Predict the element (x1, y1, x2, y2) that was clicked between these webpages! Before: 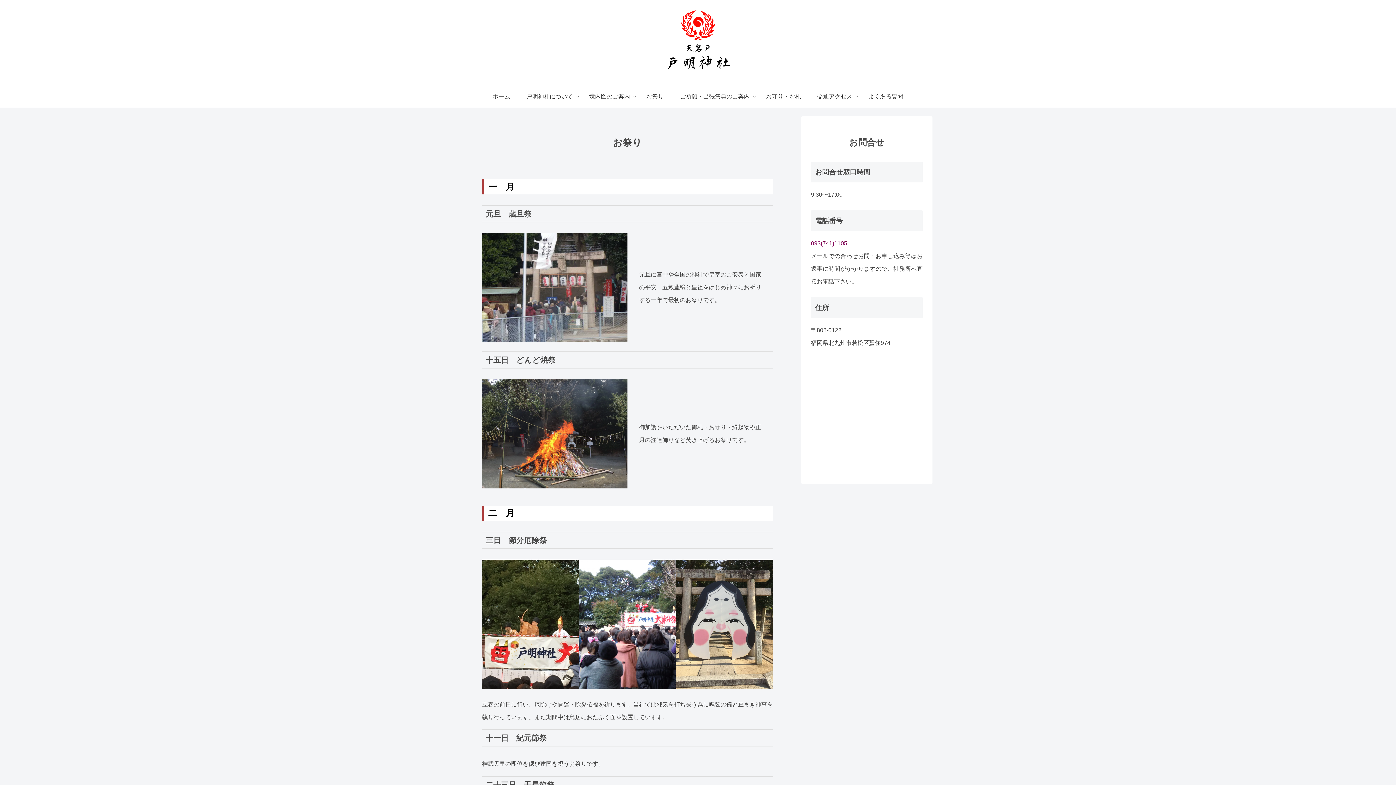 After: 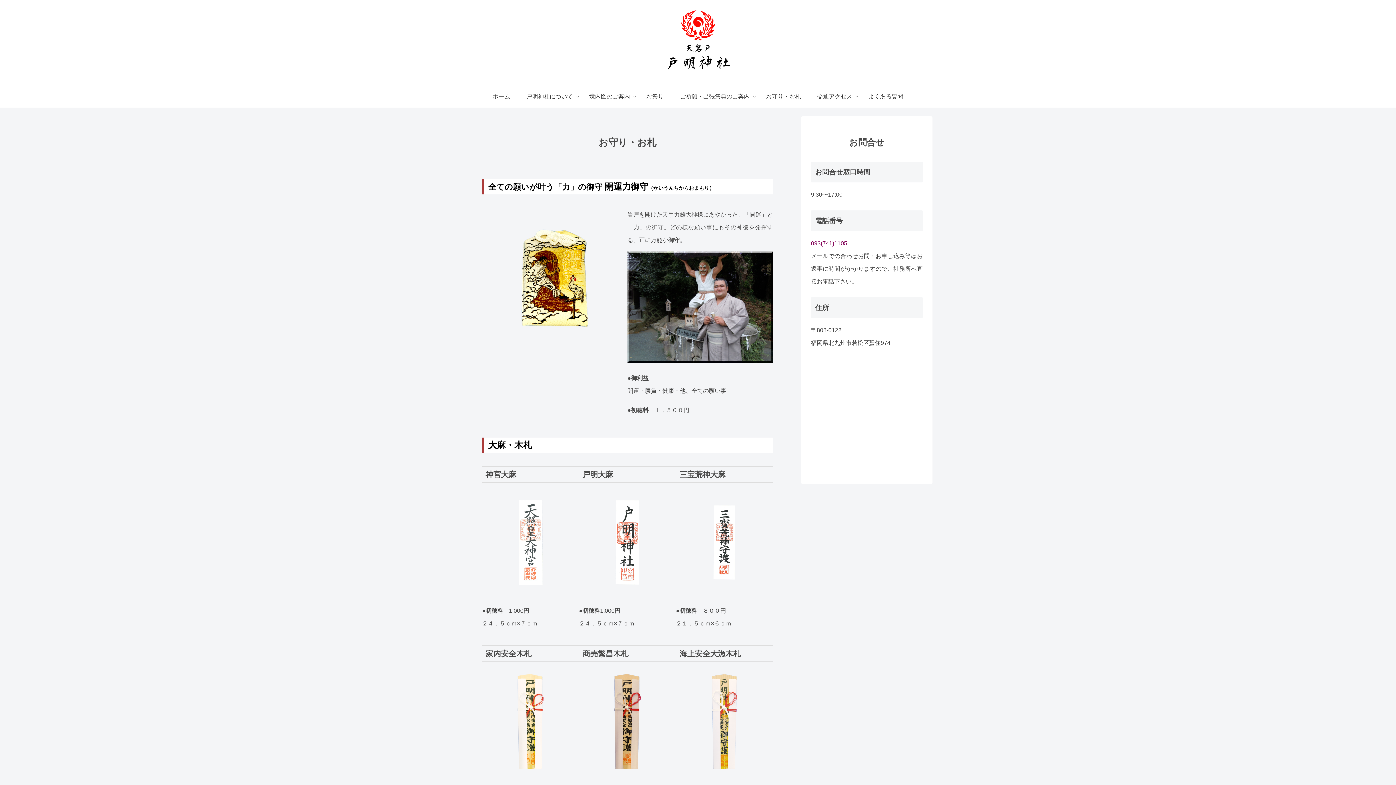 Action: label: お守り・お札 bbox: (758, 85, 809, 107)